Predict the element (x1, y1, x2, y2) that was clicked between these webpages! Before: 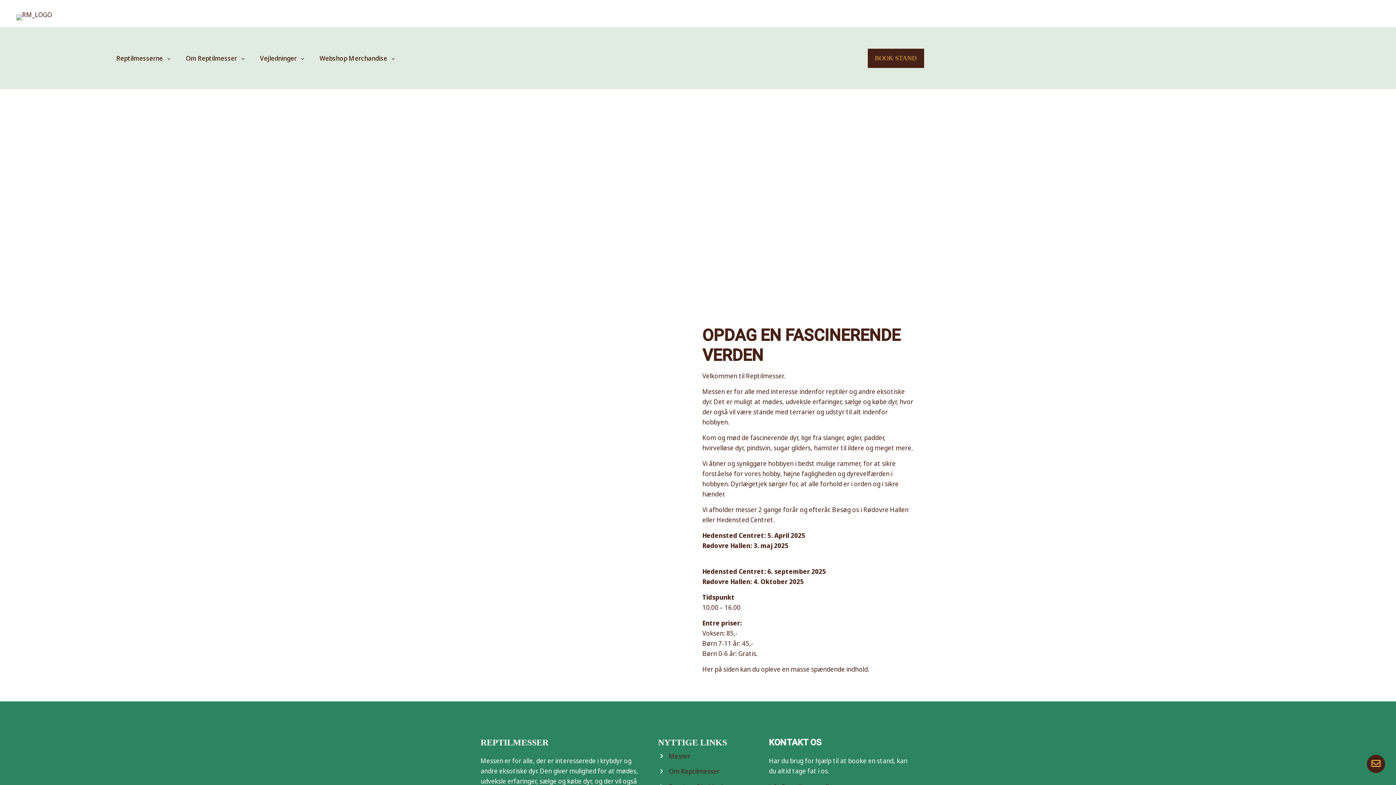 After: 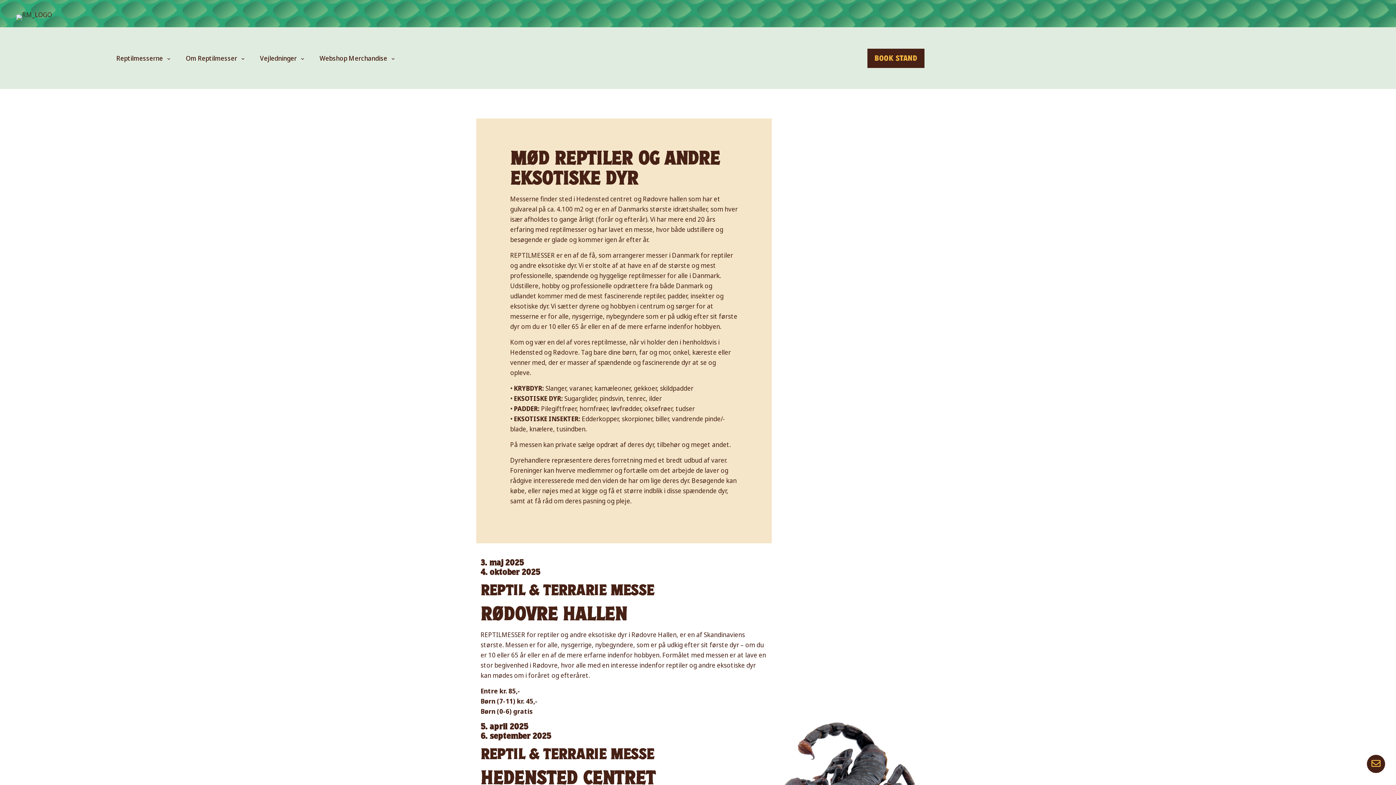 Action: label: Om Reptilmesser bbox: (669, 767, 719, 776)